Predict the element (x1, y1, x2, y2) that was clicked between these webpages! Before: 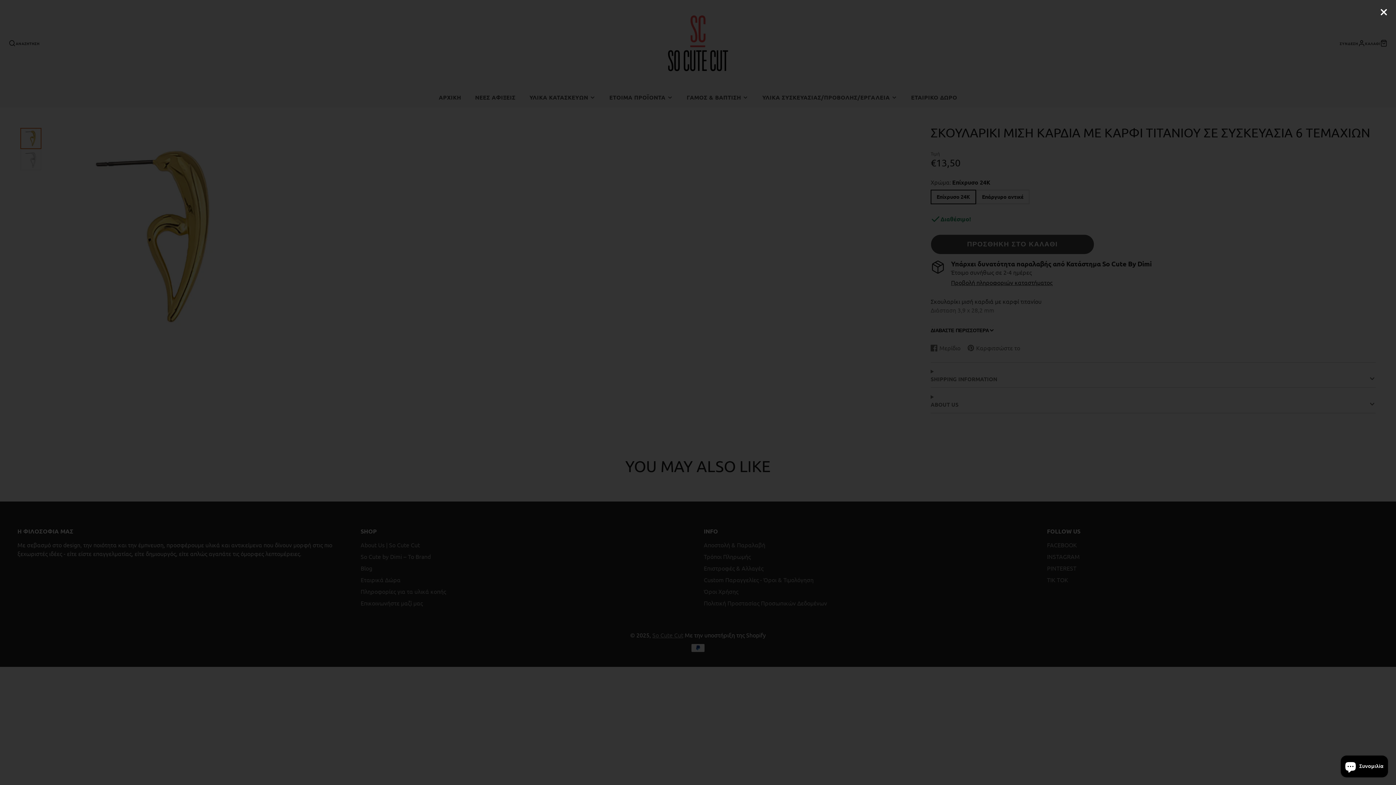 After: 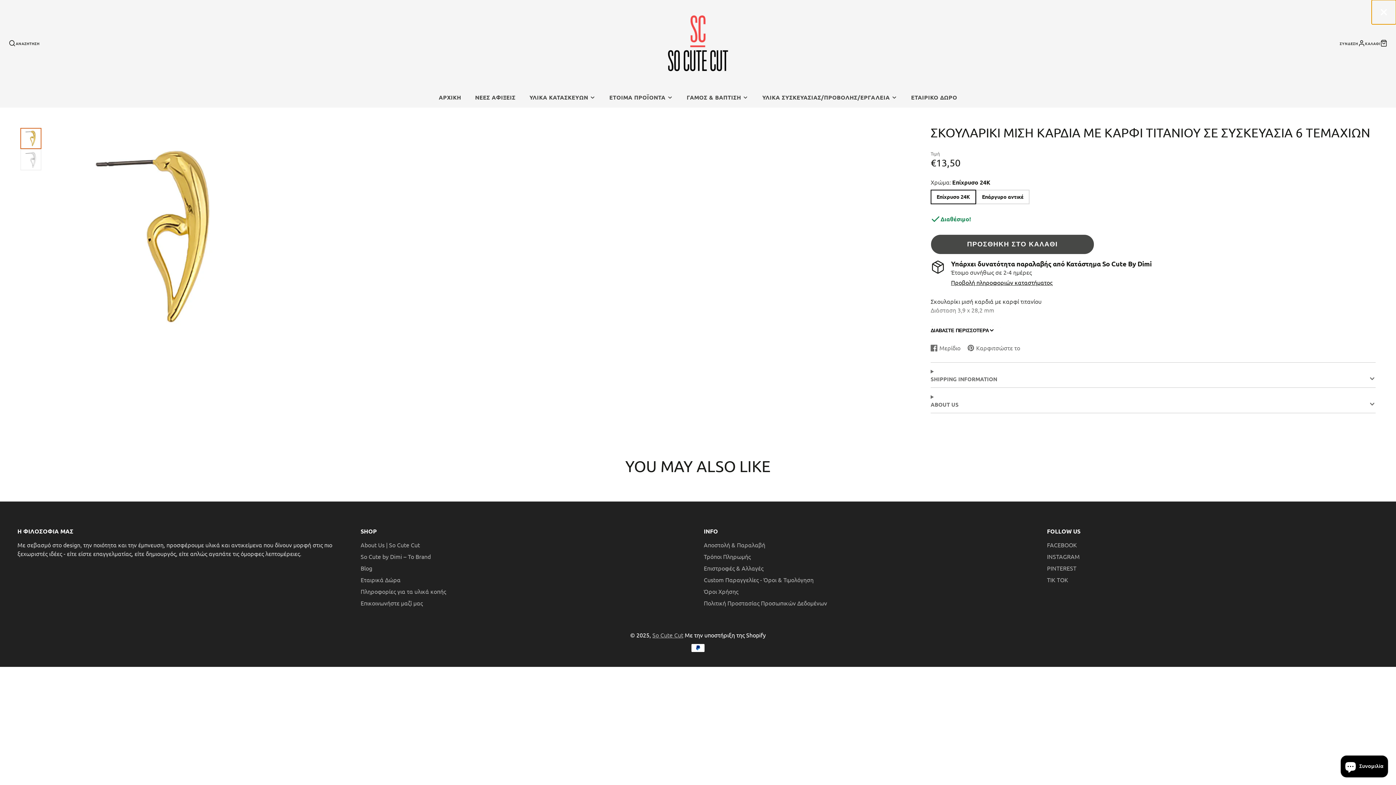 Action: bbox: (1371, 0, 1396, 24)